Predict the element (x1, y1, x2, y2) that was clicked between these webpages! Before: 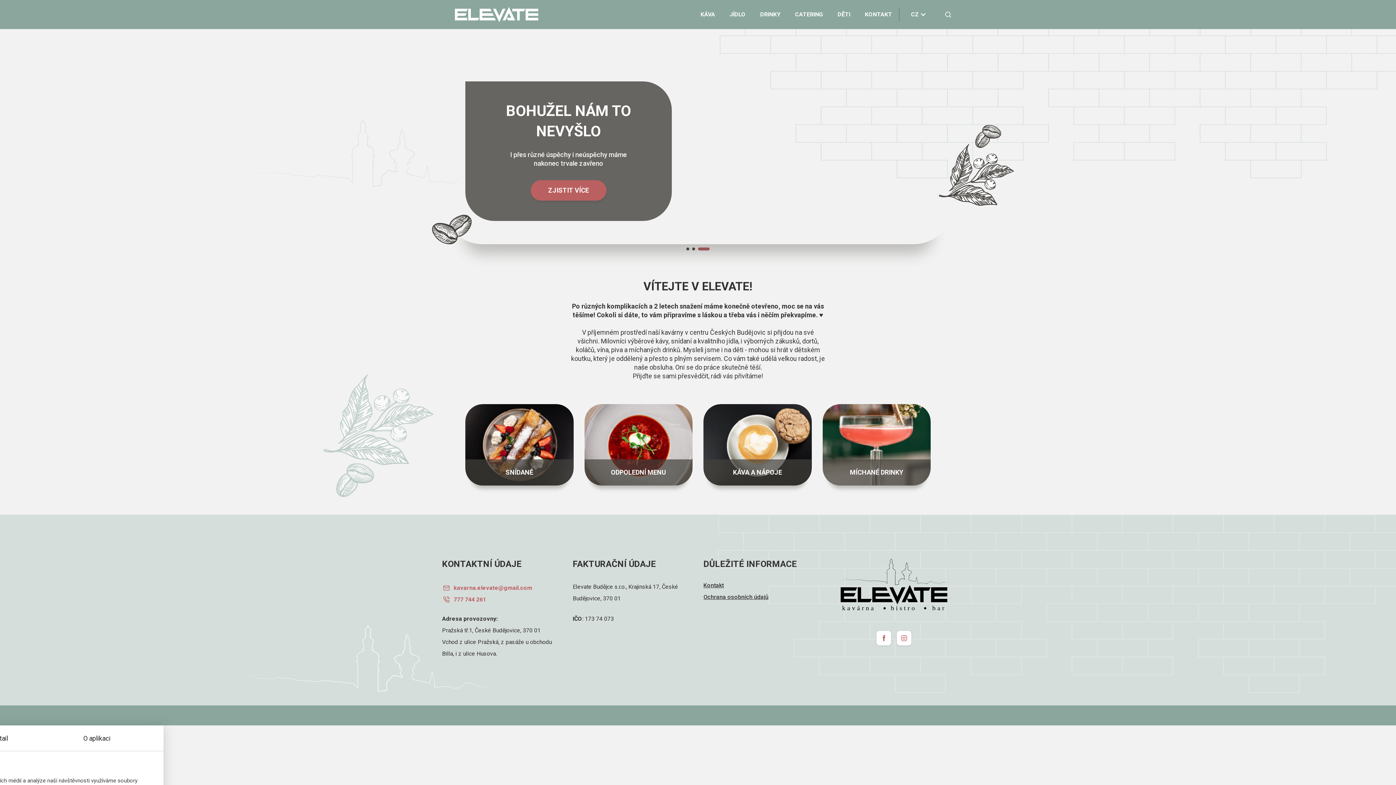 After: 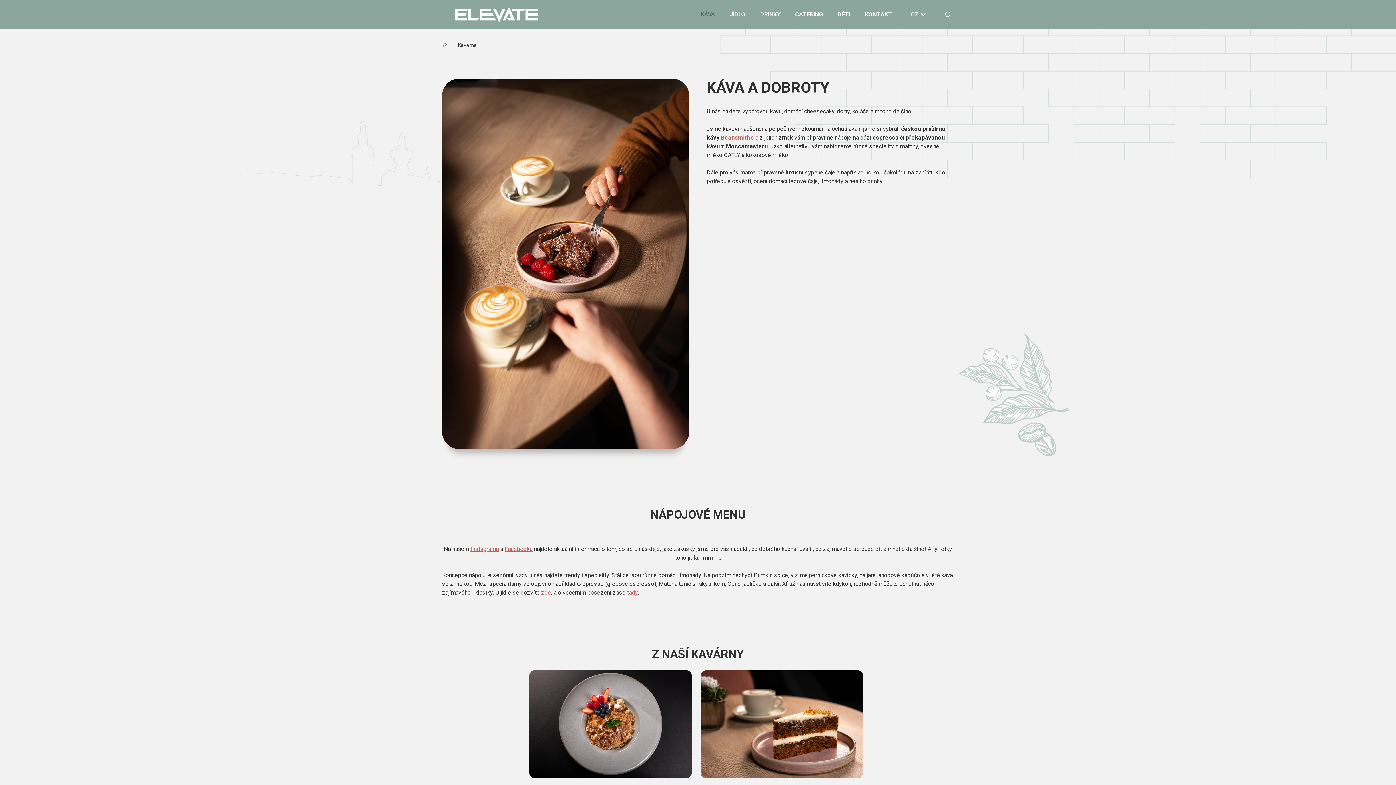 Action: bbox: (703, 404, 811, 485) label: KÁVA A NÁPOJE

Kdo nemiluje výbornou vymazlenou kávičku a k tomu třeba cheesecake zákusek?